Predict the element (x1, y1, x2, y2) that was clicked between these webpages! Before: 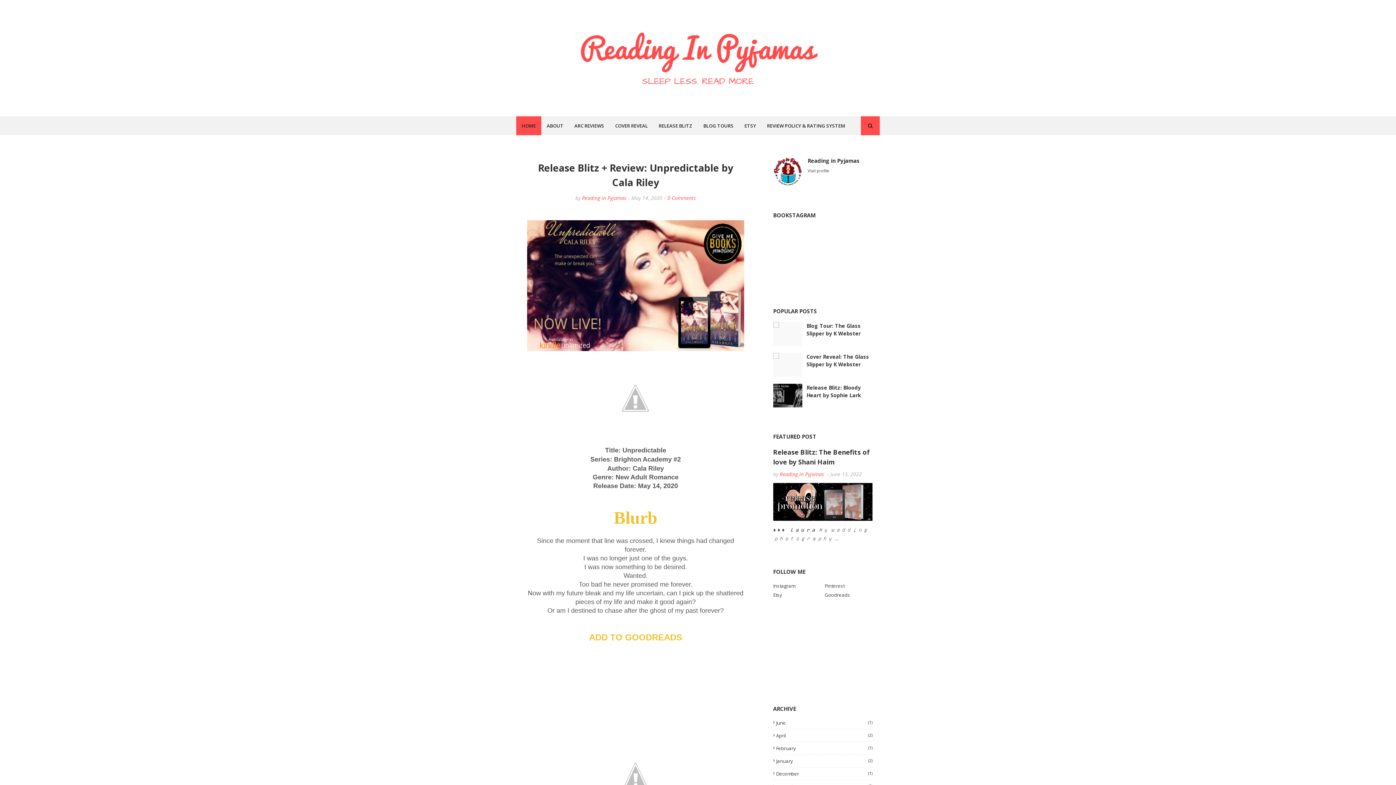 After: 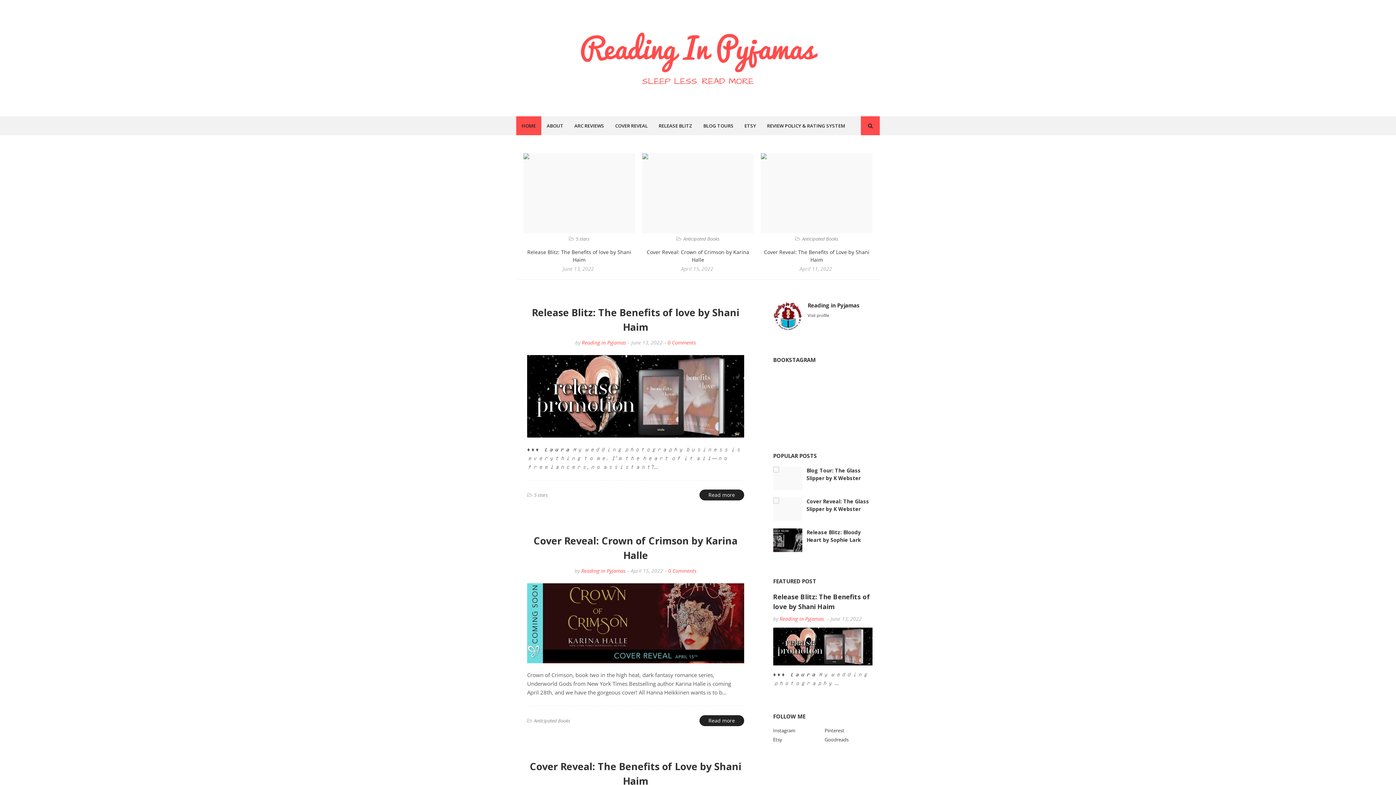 Action: bbox: (523, 14, 872, 101)